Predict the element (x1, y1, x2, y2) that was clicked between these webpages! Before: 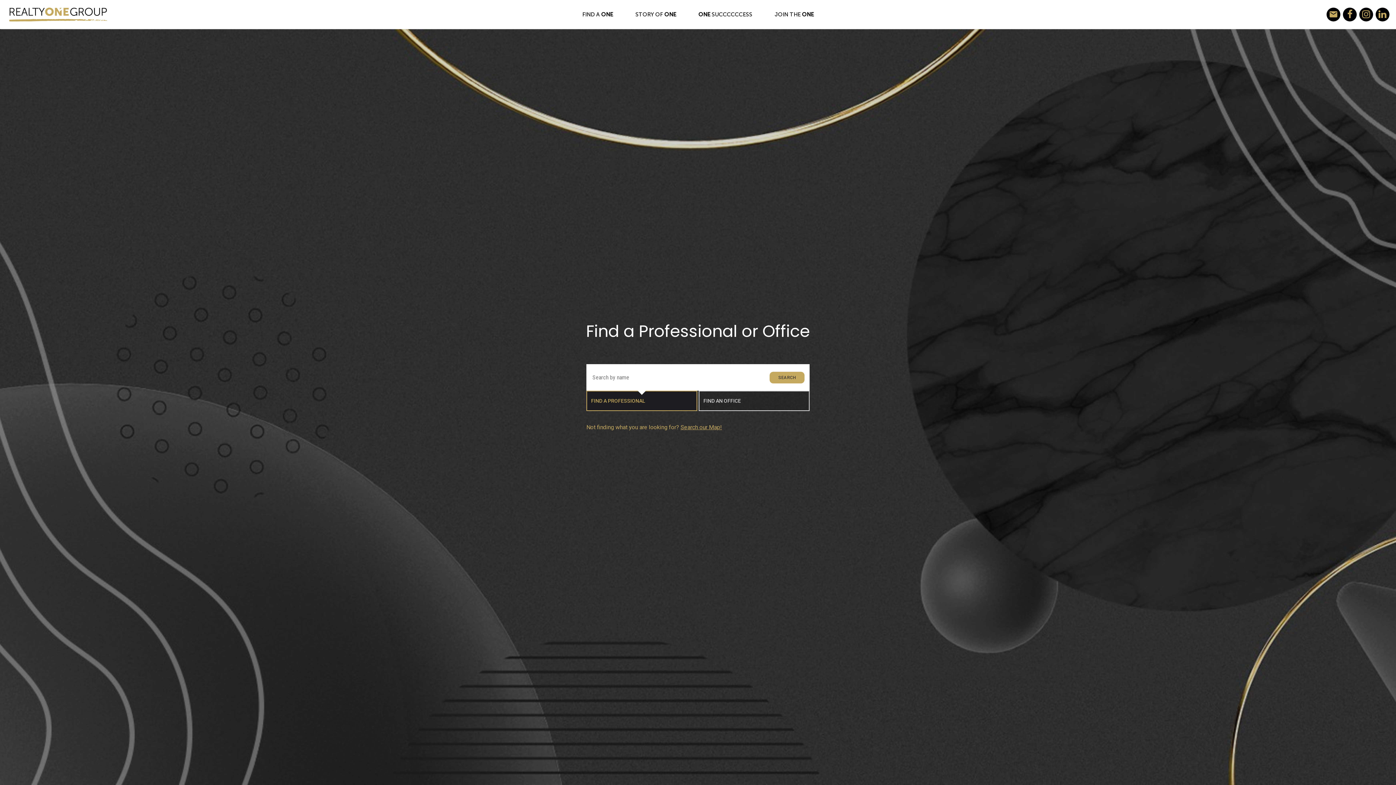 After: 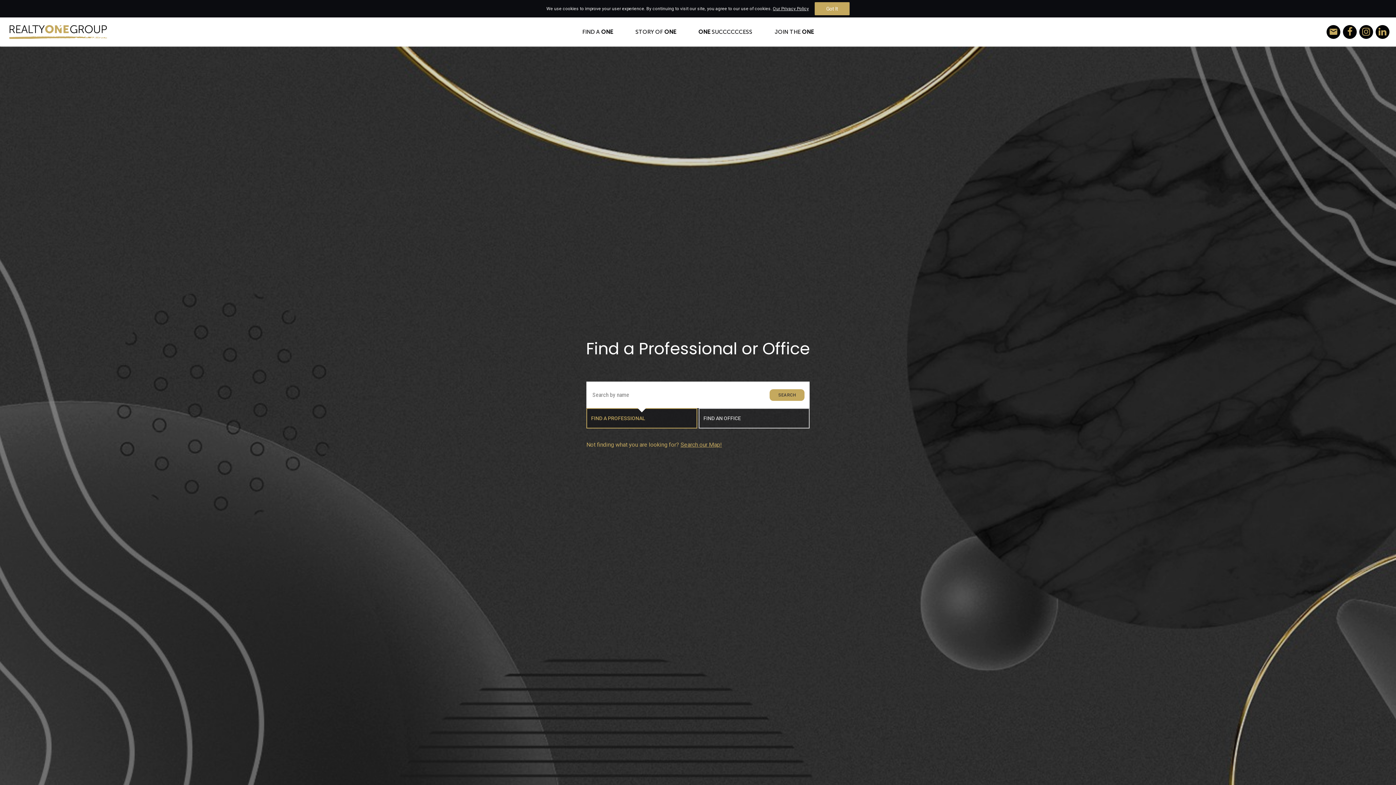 Action: bbox: (1343, 7, 1357, 21) label: Facebook